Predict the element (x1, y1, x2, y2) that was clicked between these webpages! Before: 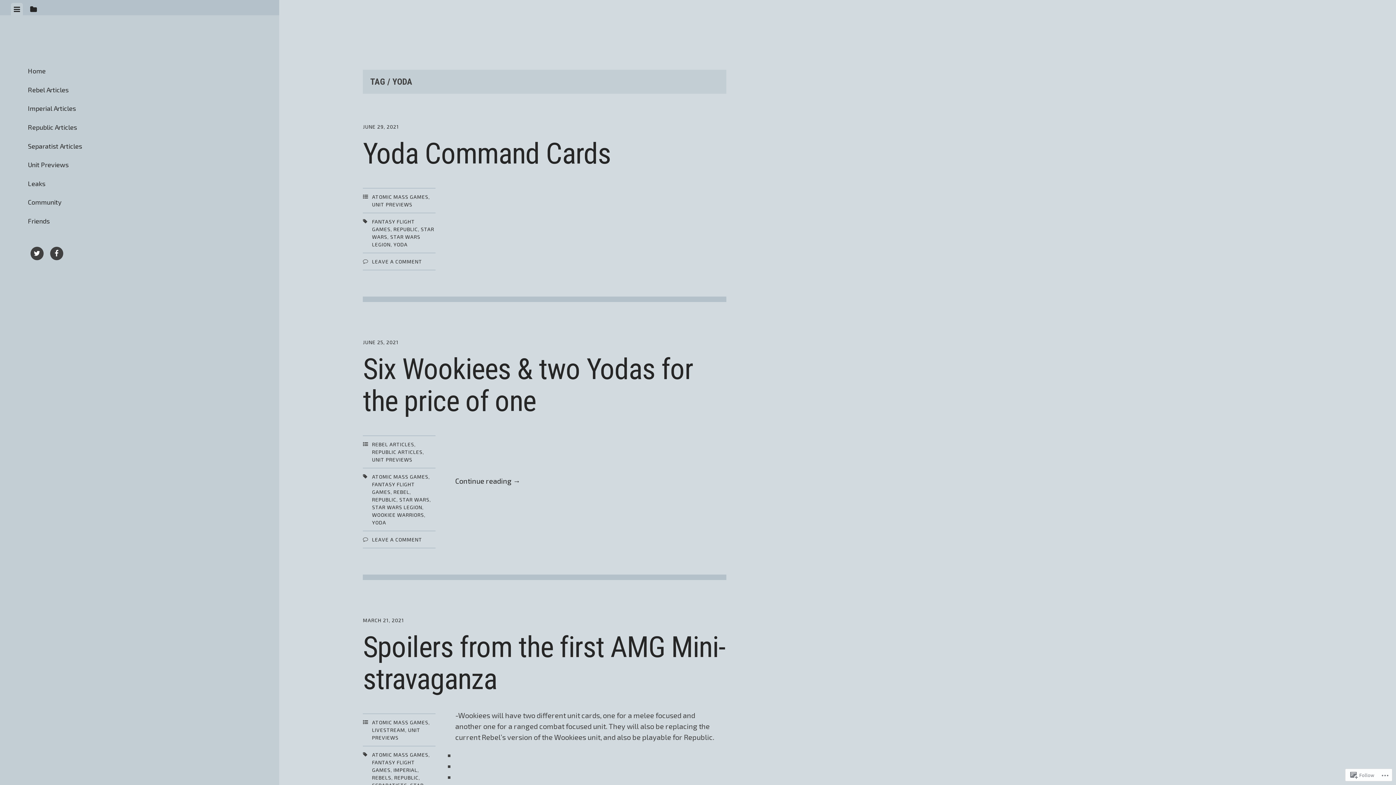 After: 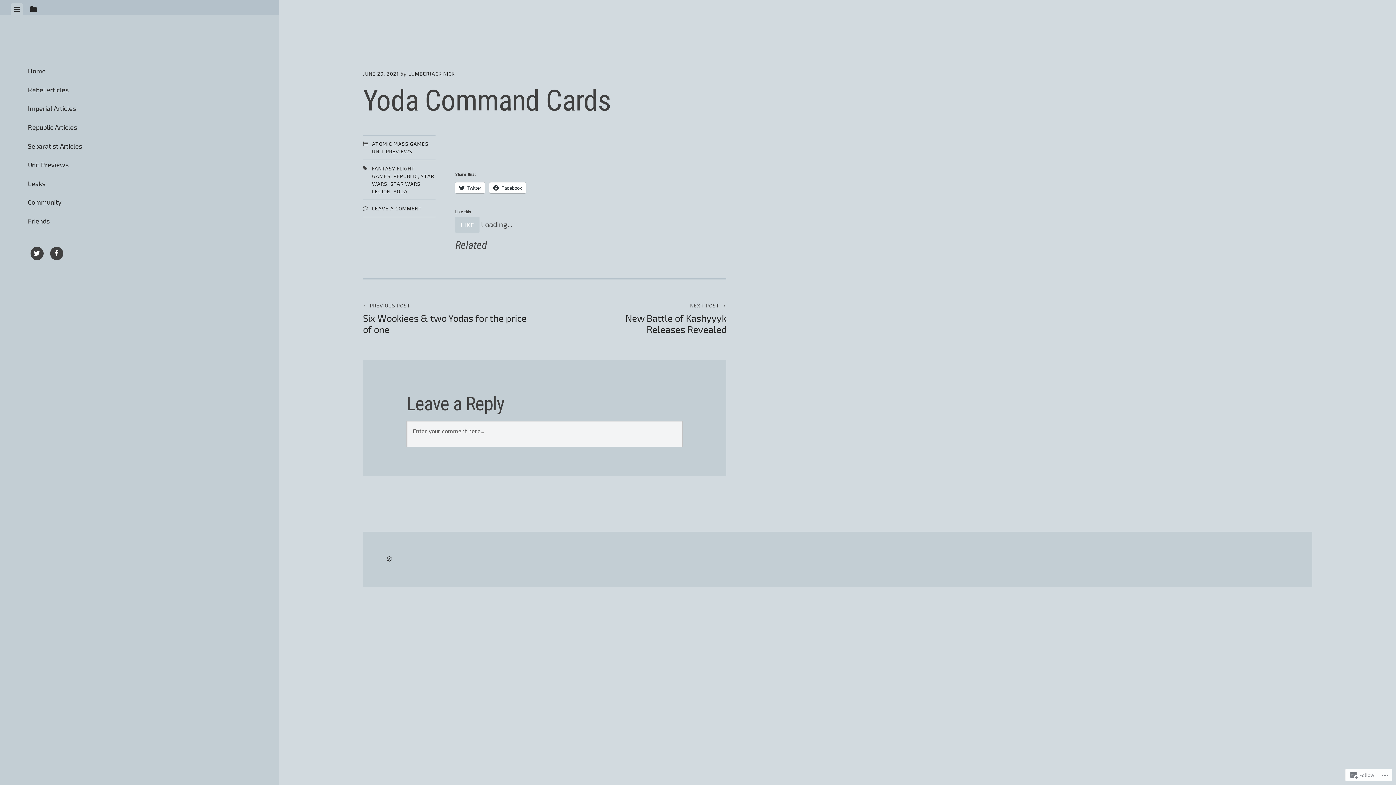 Action: bbox: (363, 136, 611, 170) label: Yoda Command Cards